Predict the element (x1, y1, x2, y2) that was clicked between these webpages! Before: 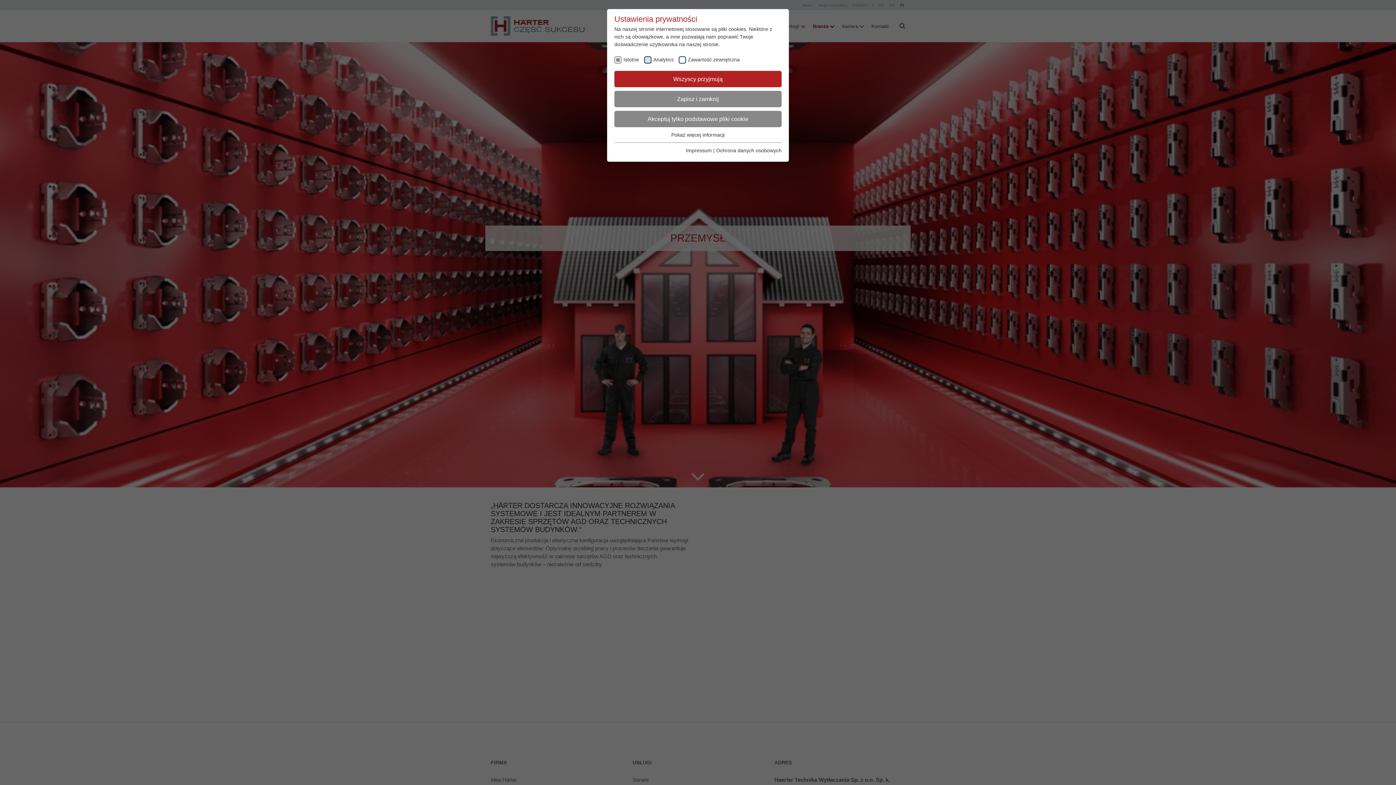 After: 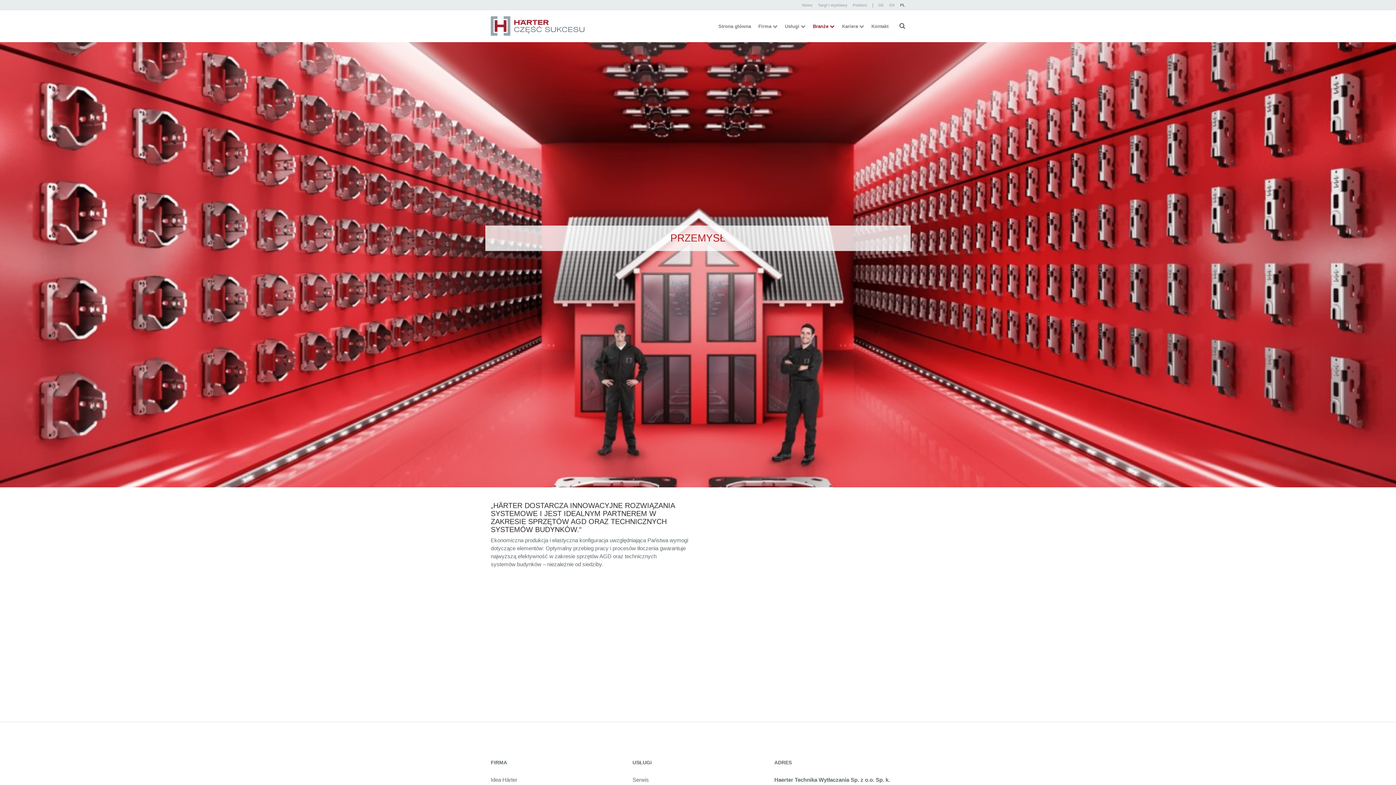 Action: bbox: (614, 111, 781, 127) label: Akceptuj tylko podstawowe pliki cookie